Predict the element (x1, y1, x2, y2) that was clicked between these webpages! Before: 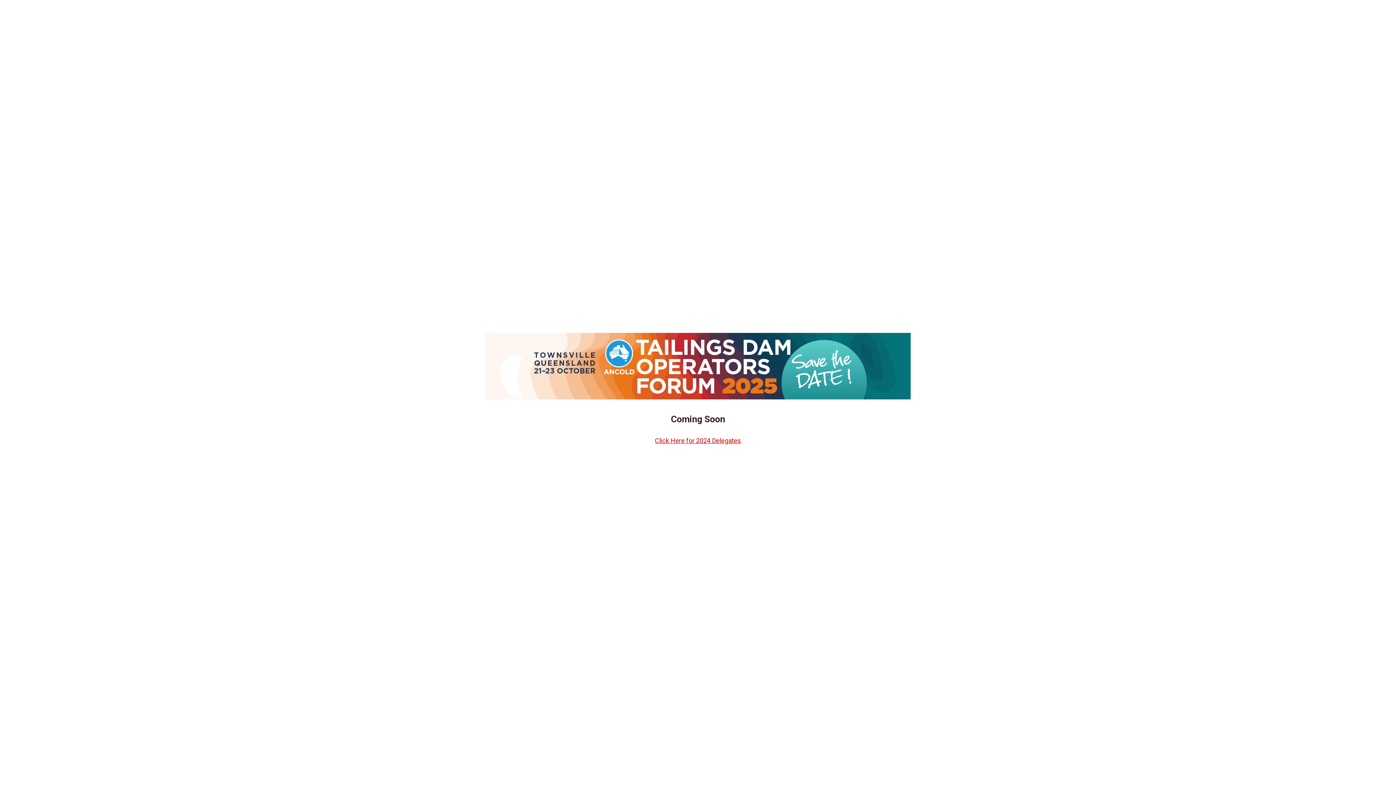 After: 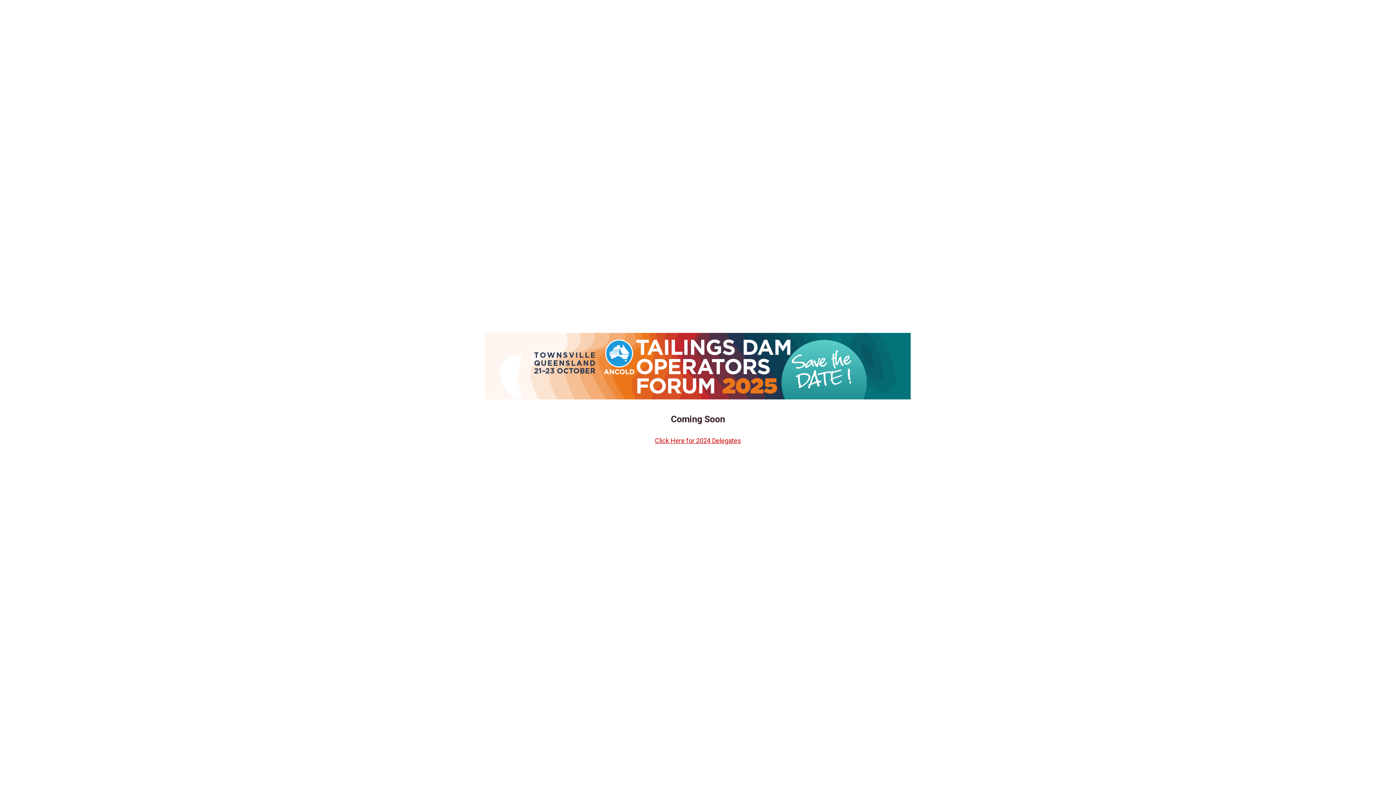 Action: bbox: (485, 393, 910, 401)